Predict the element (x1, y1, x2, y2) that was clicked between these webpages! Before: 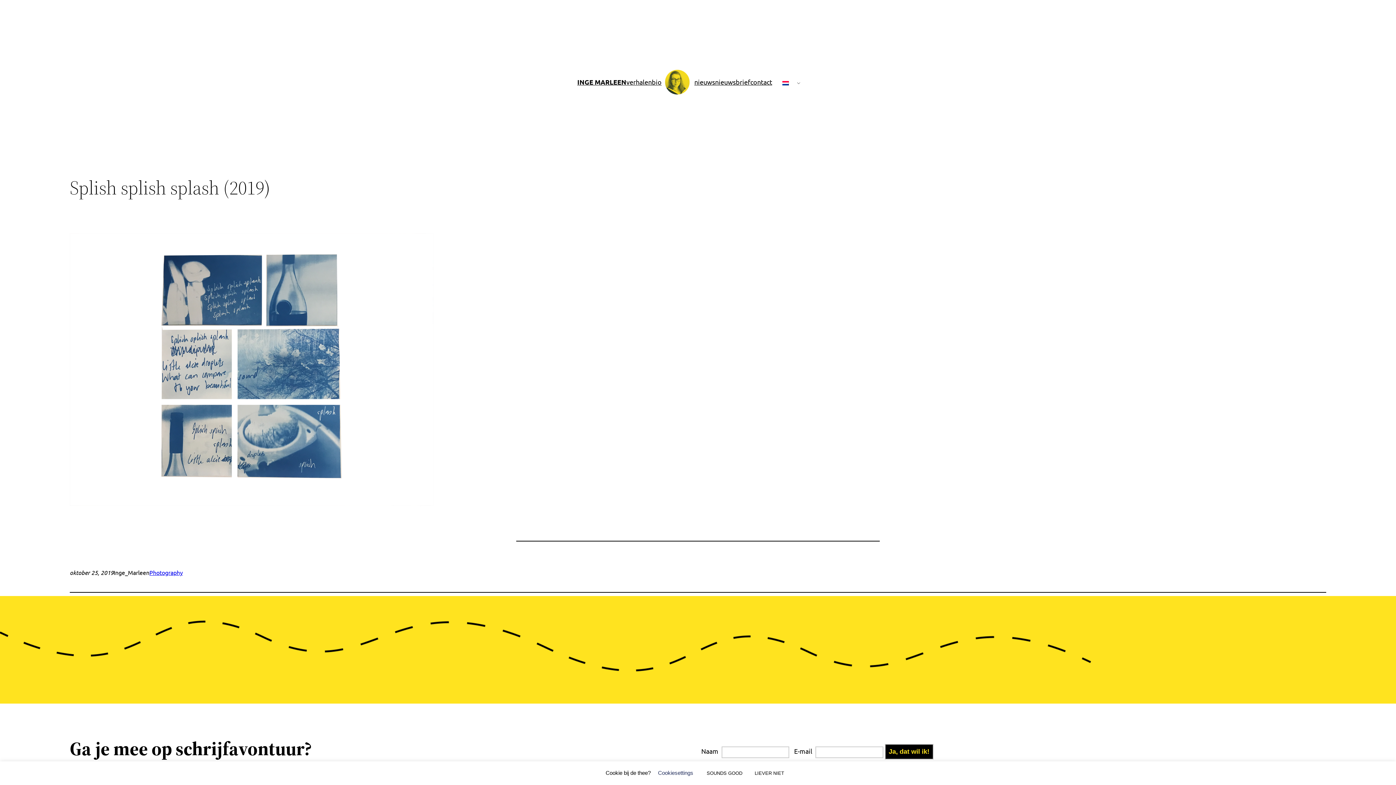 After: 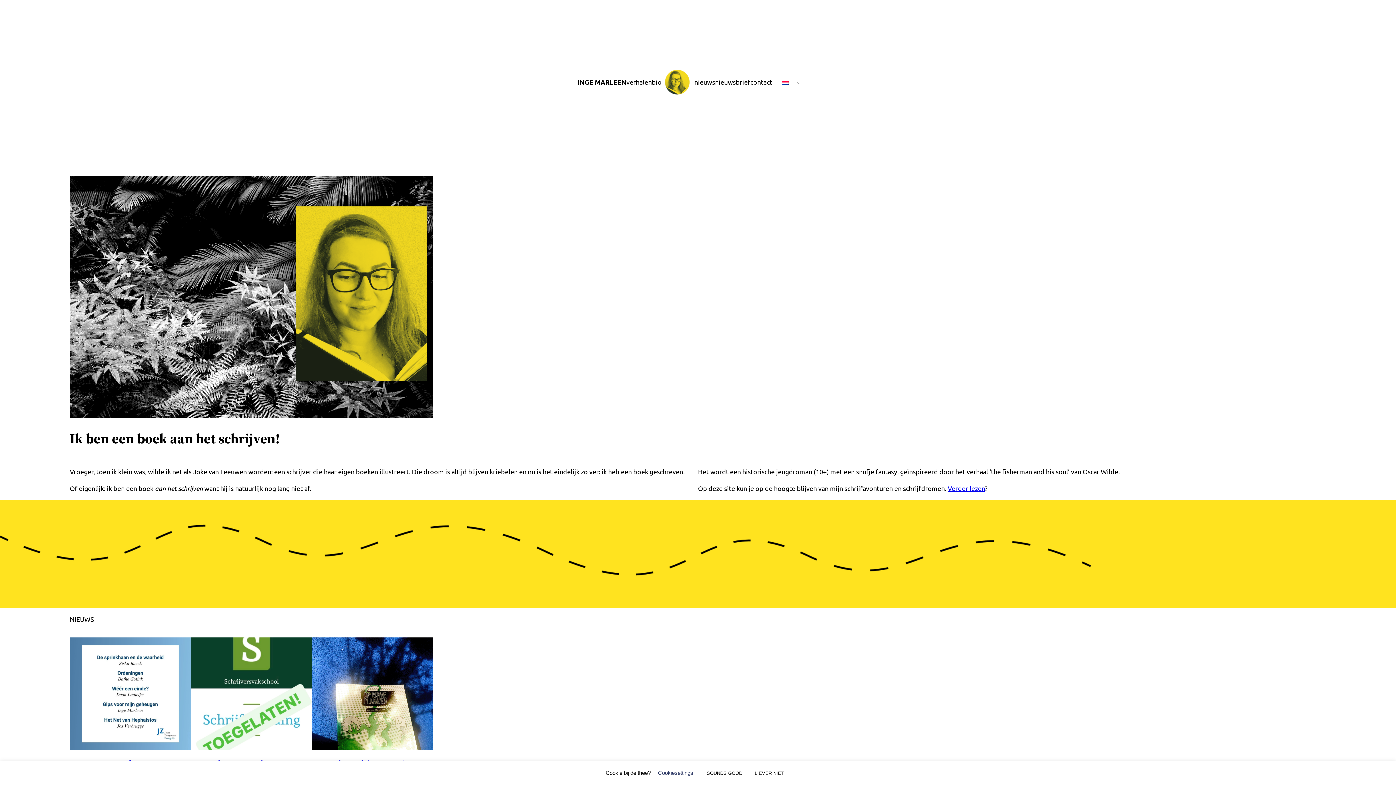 Action: bbox: (577, 77, 626, 87) label: INGE MARLEEN